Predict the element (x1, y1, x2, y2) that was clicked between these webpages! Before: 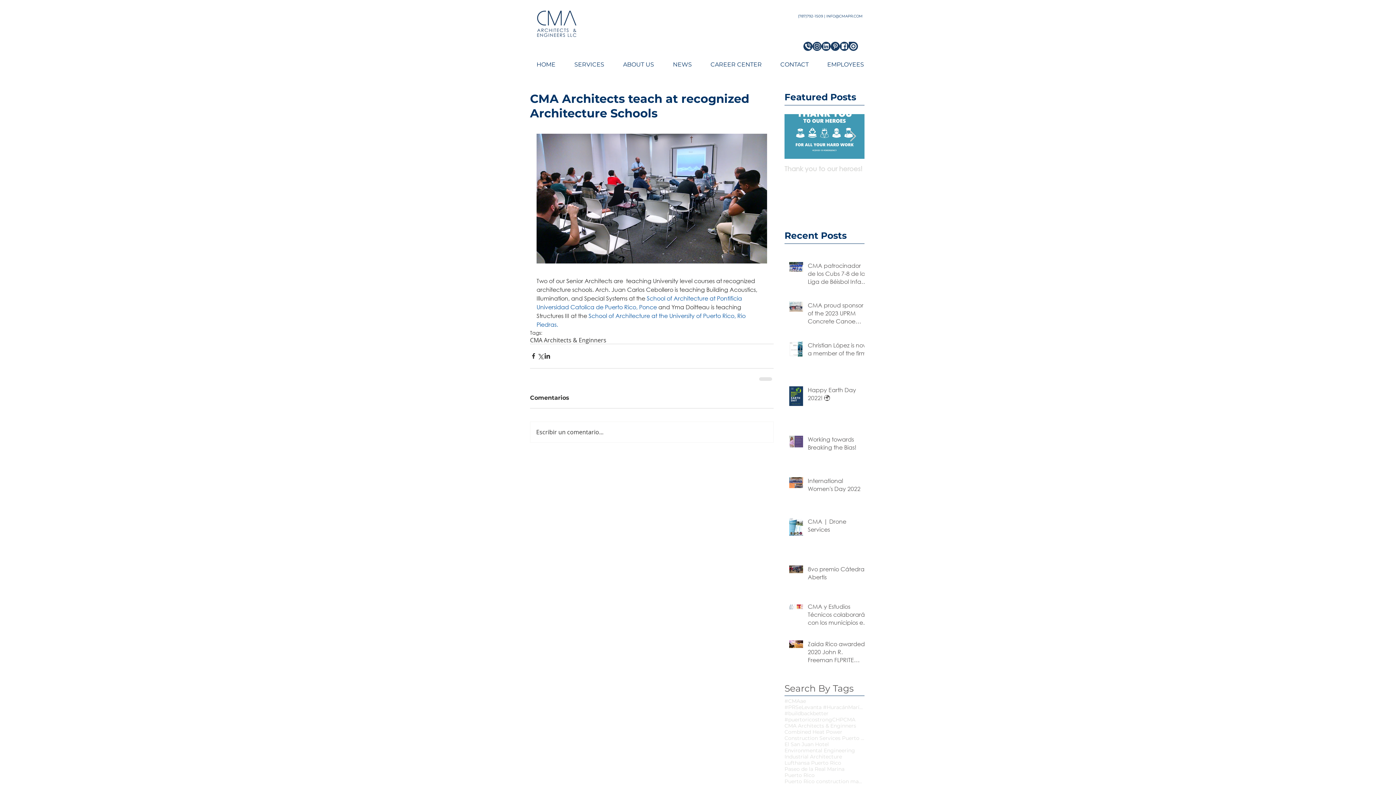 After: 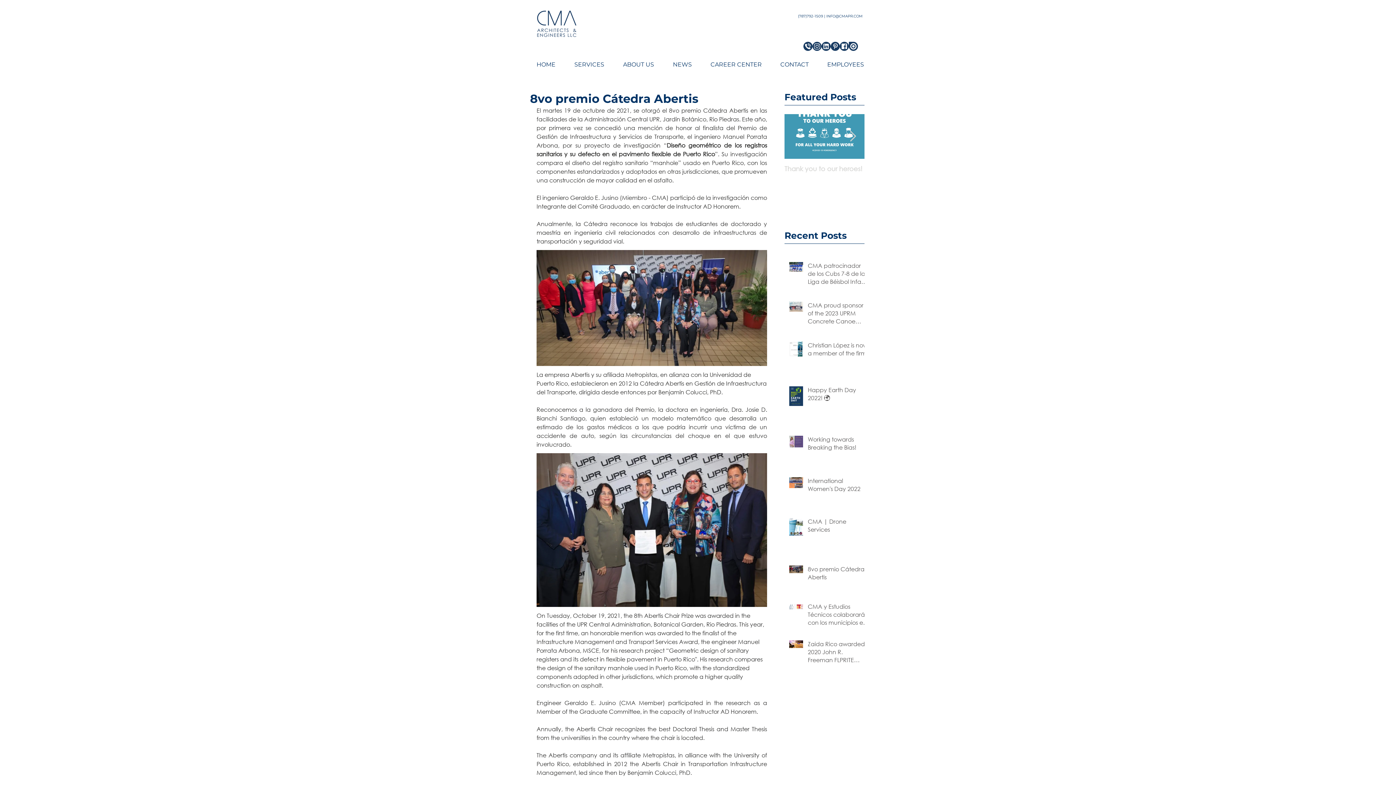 Action: label: 8vo premio Cátedra Abertis bbox: (808, 565, 869, 584)